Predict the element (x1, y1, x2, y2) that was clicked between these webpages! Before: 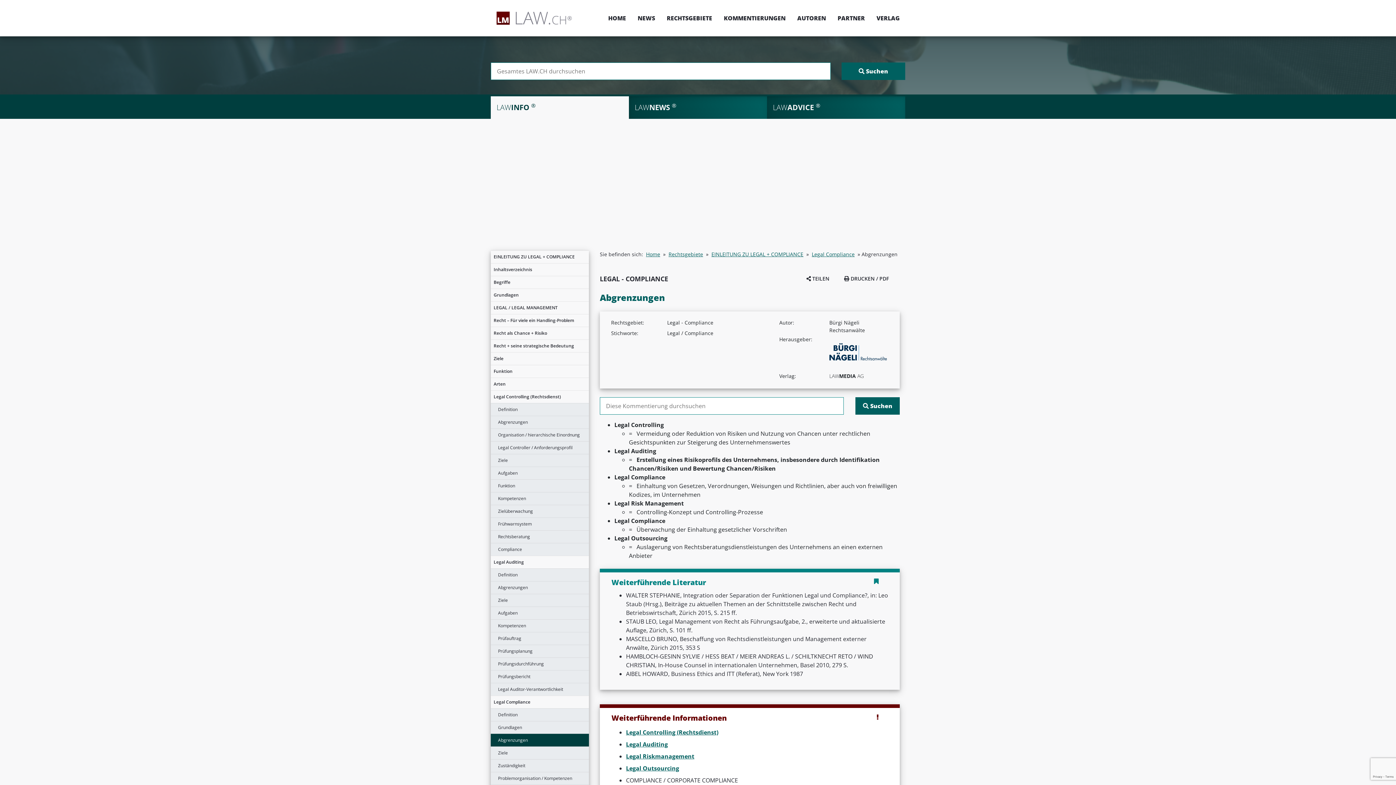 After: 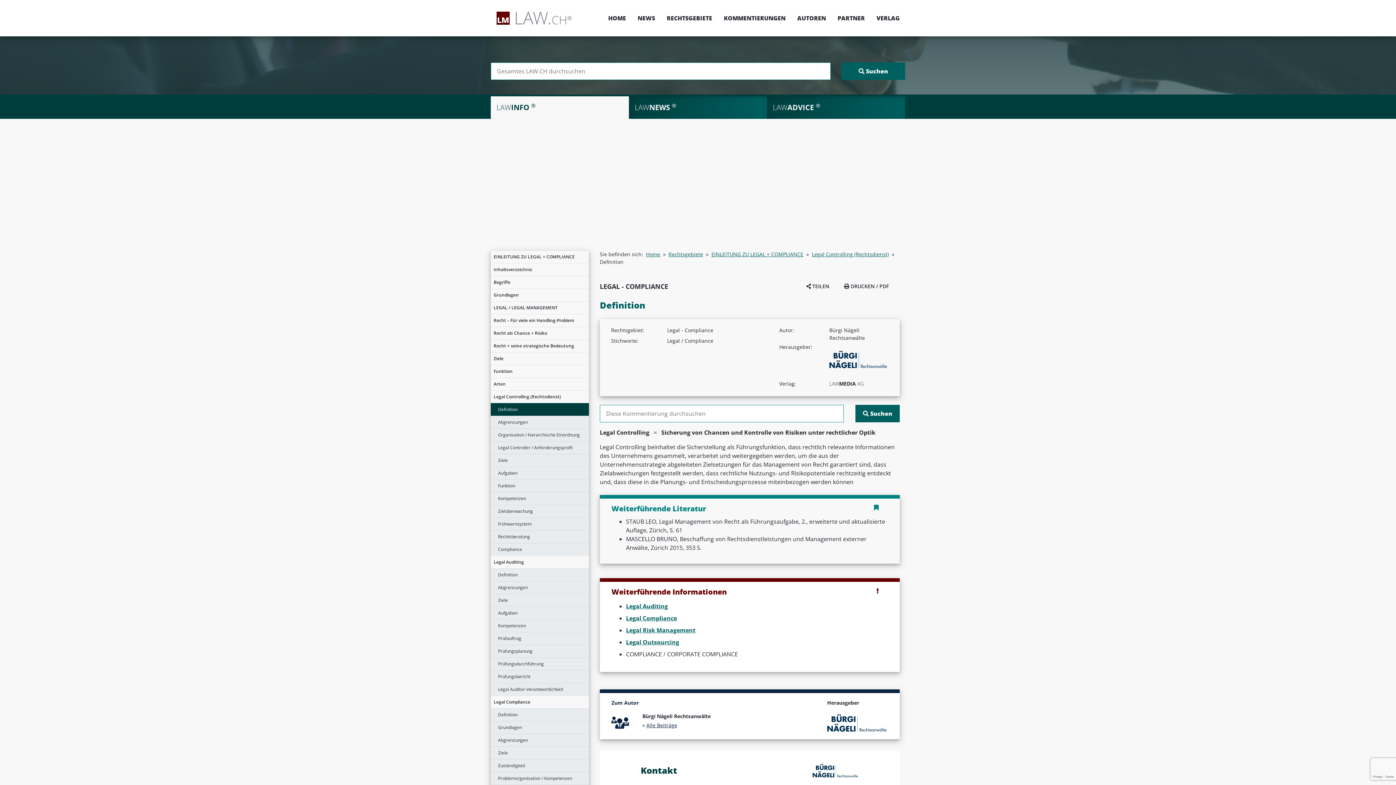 Action: bbox: (490, 403, 589, 416) label: Definition